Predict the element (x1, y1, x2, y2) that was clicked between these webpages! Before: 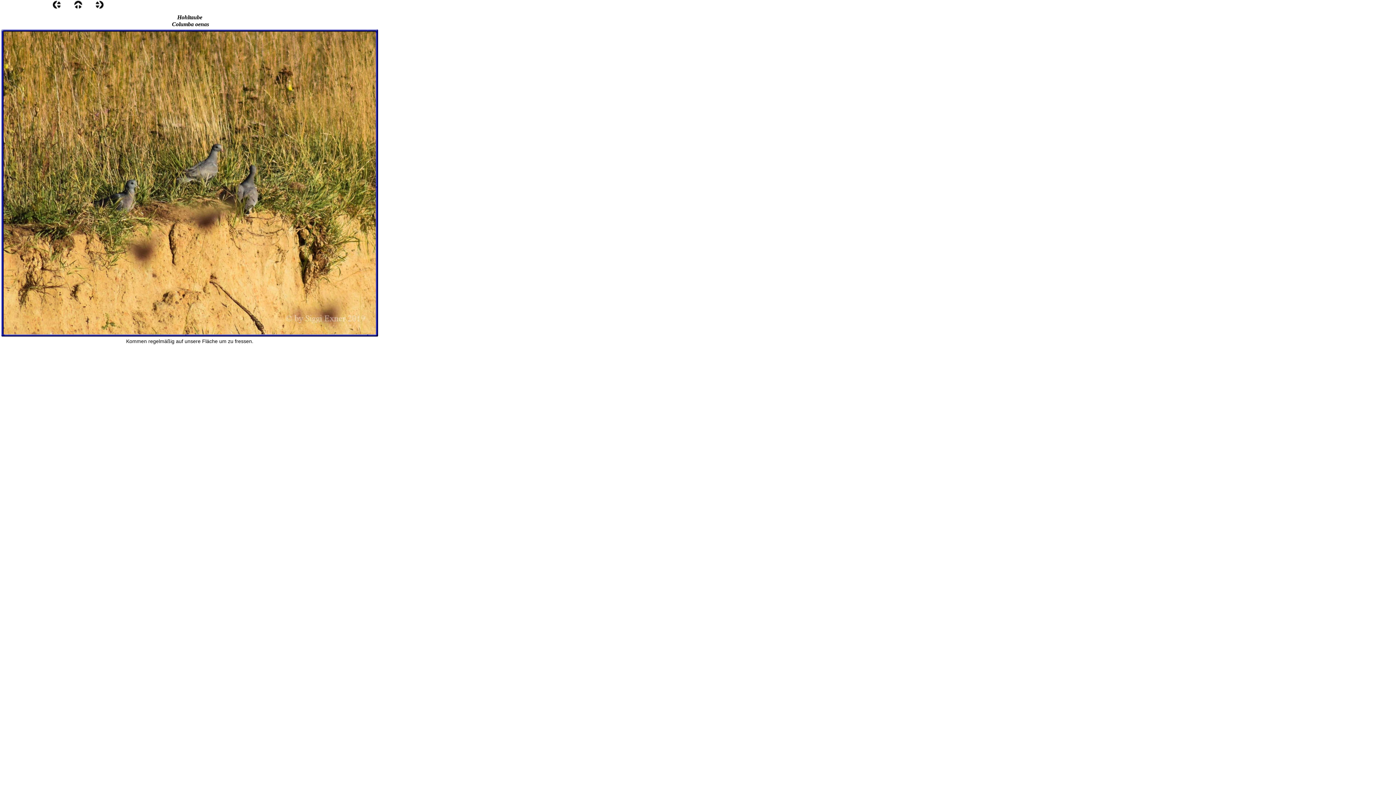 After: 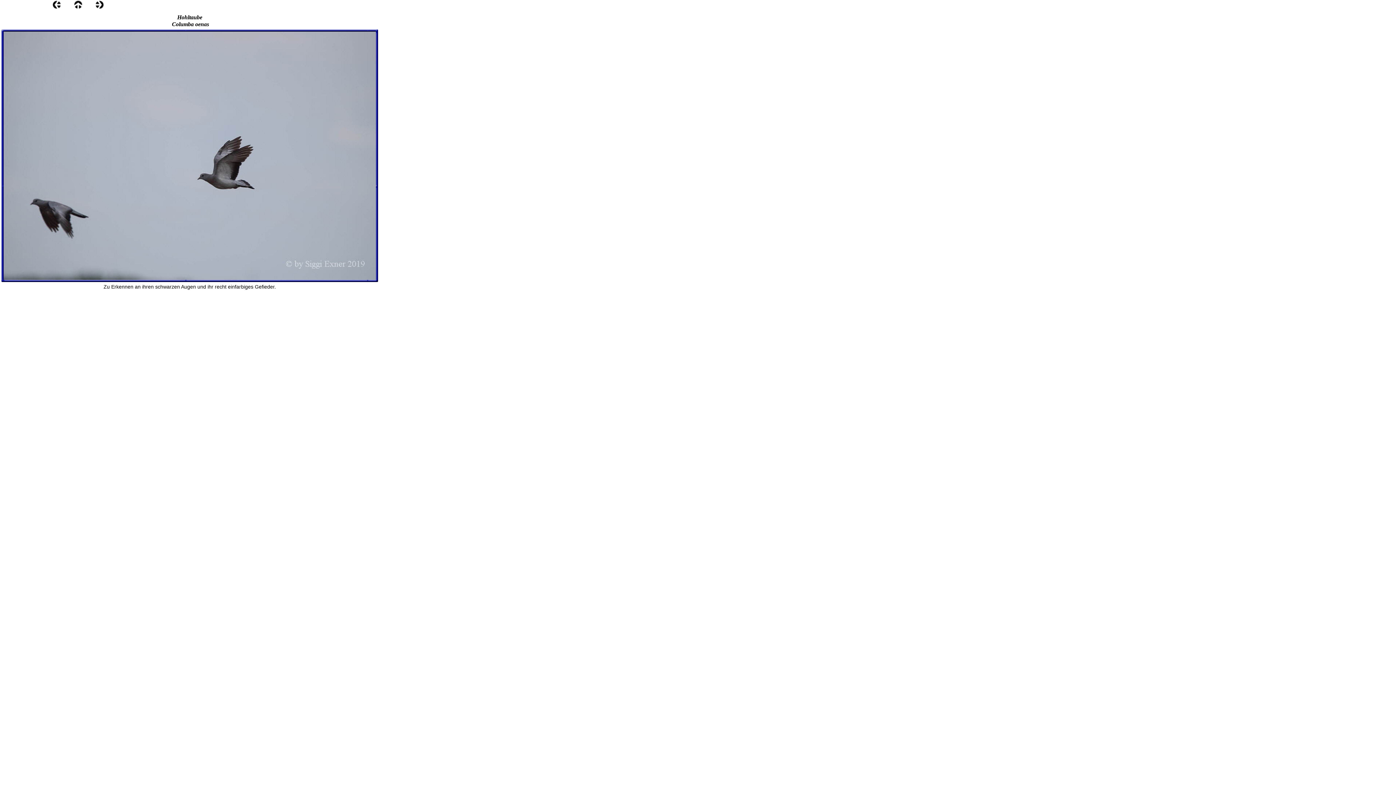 Action: bbox: (52, 4, 61, 10)